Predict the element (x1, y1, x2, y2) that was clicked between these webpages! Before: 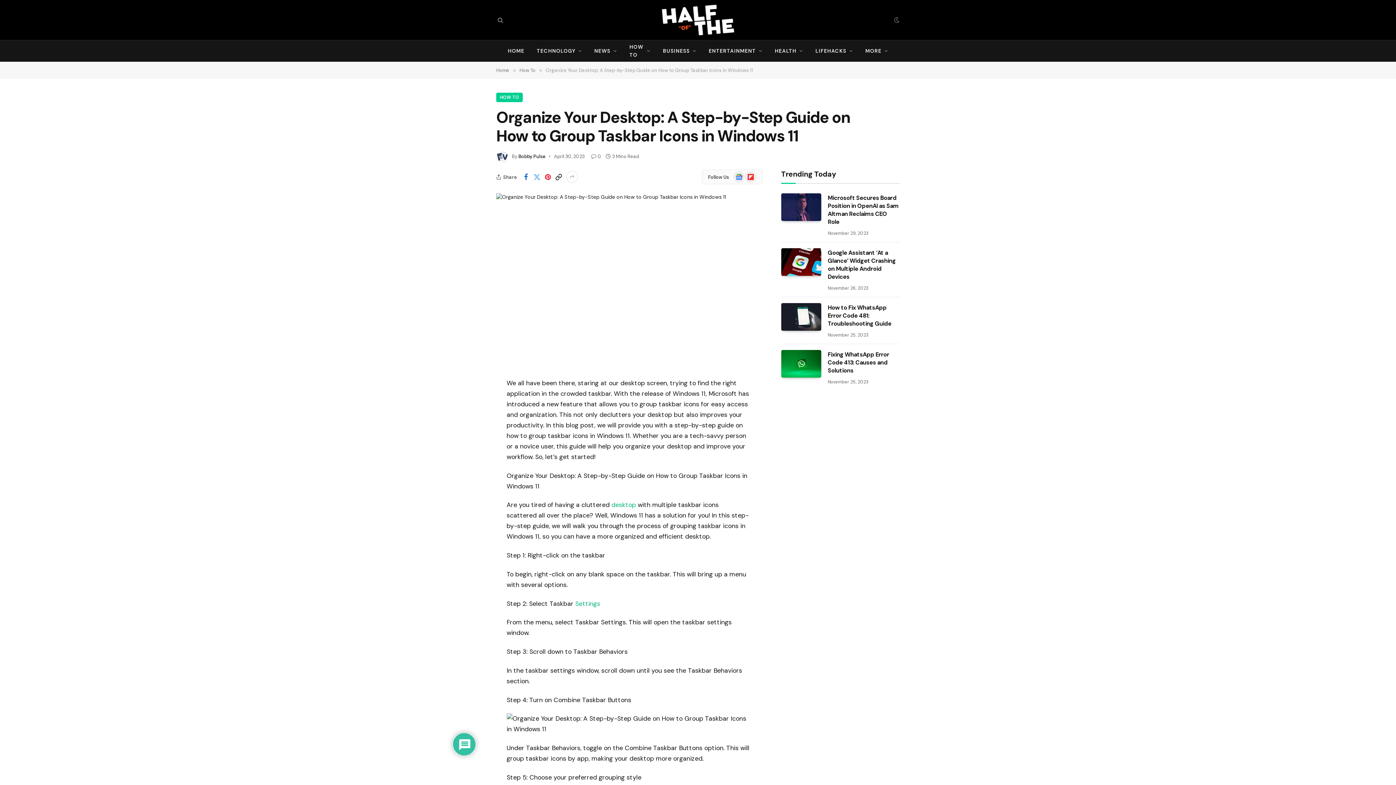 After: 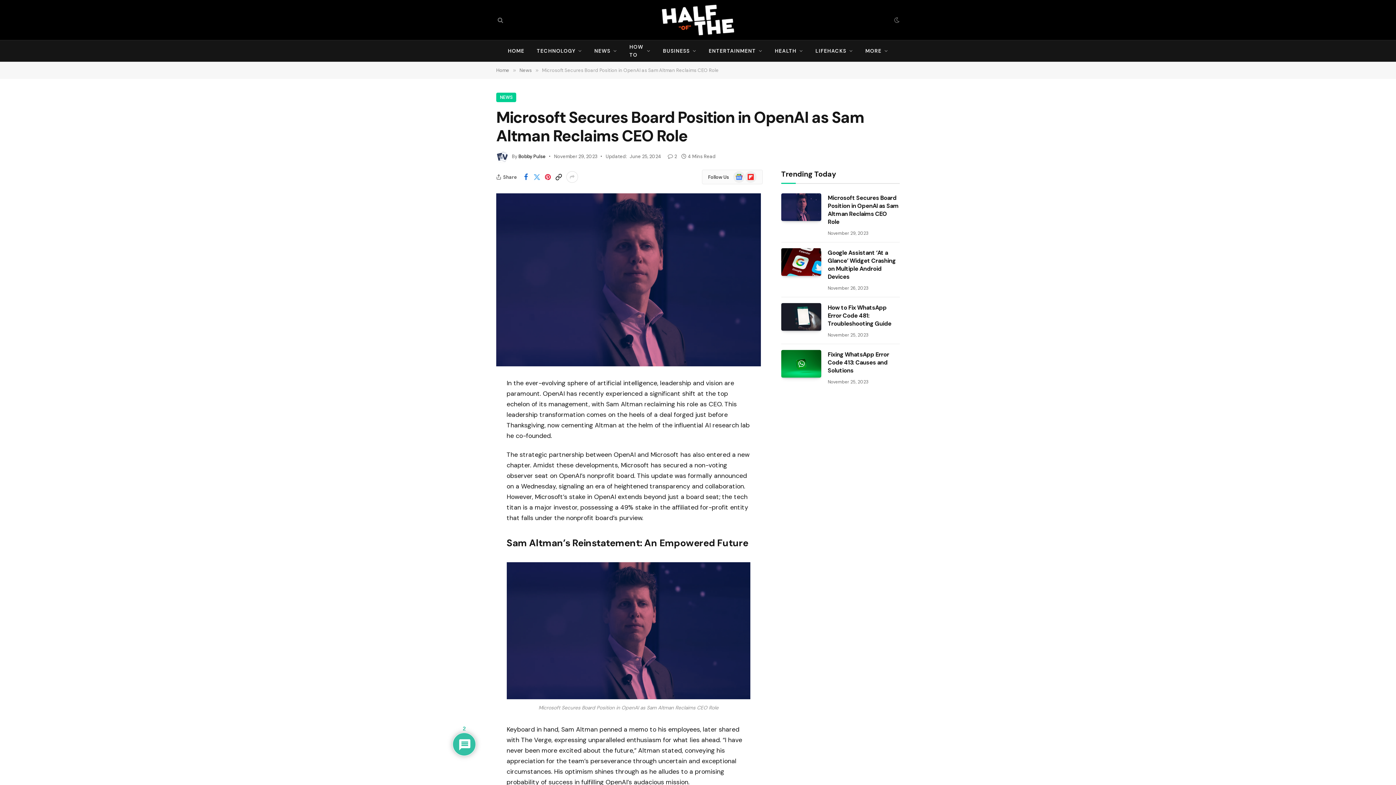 Action: bbox: (781, 193, 821, 221)